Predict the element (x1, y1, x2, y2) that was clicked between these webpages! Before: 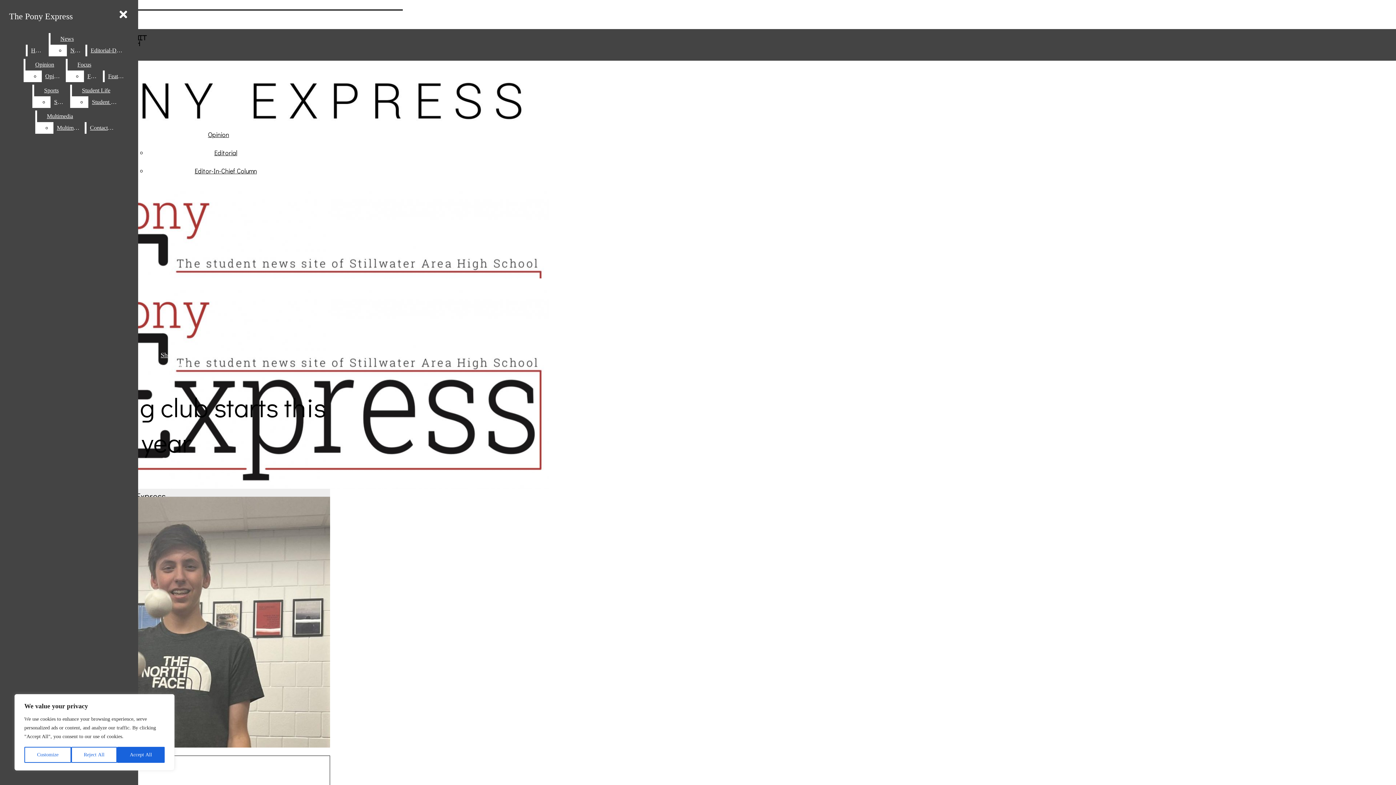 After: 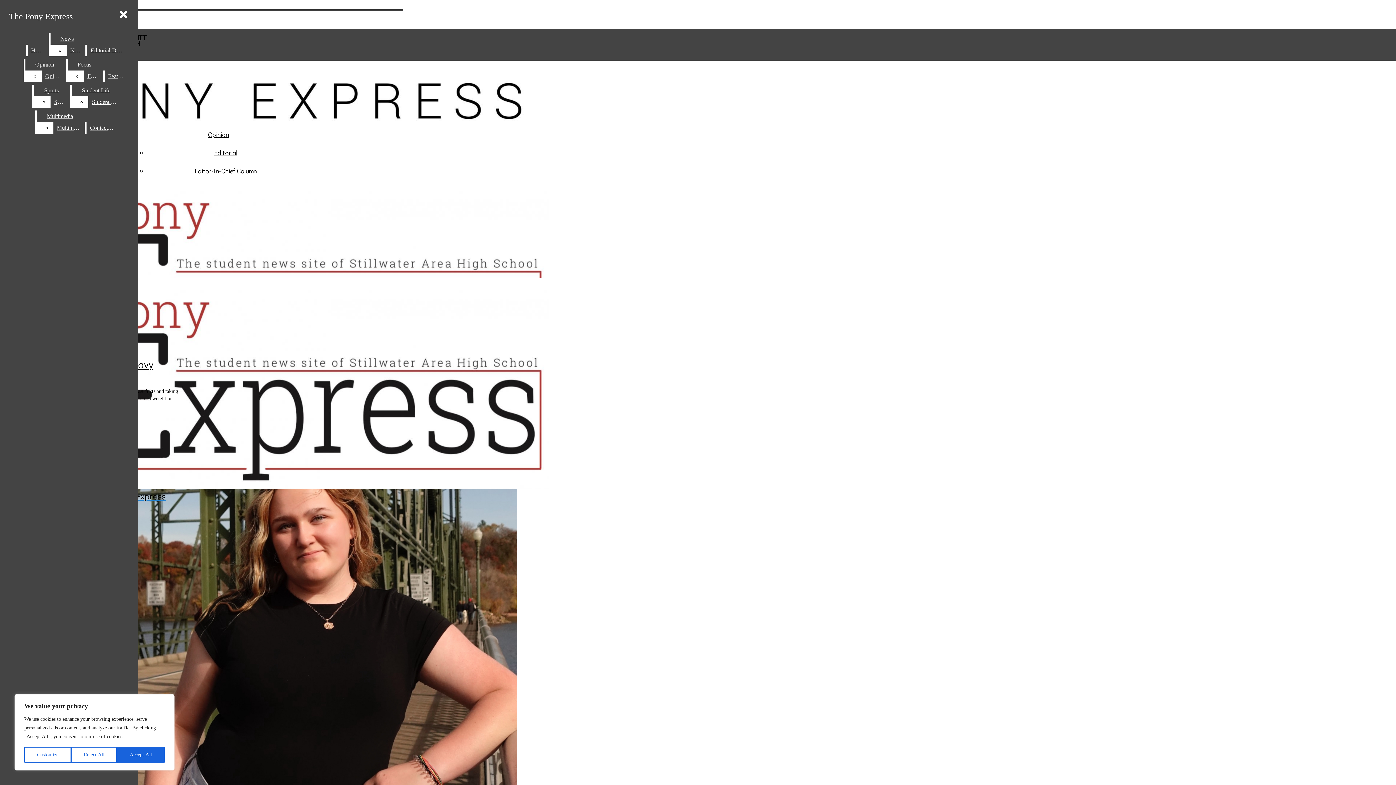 Action: label: Editor-In-Chief Column bbox: (194, 166, 256, 175)